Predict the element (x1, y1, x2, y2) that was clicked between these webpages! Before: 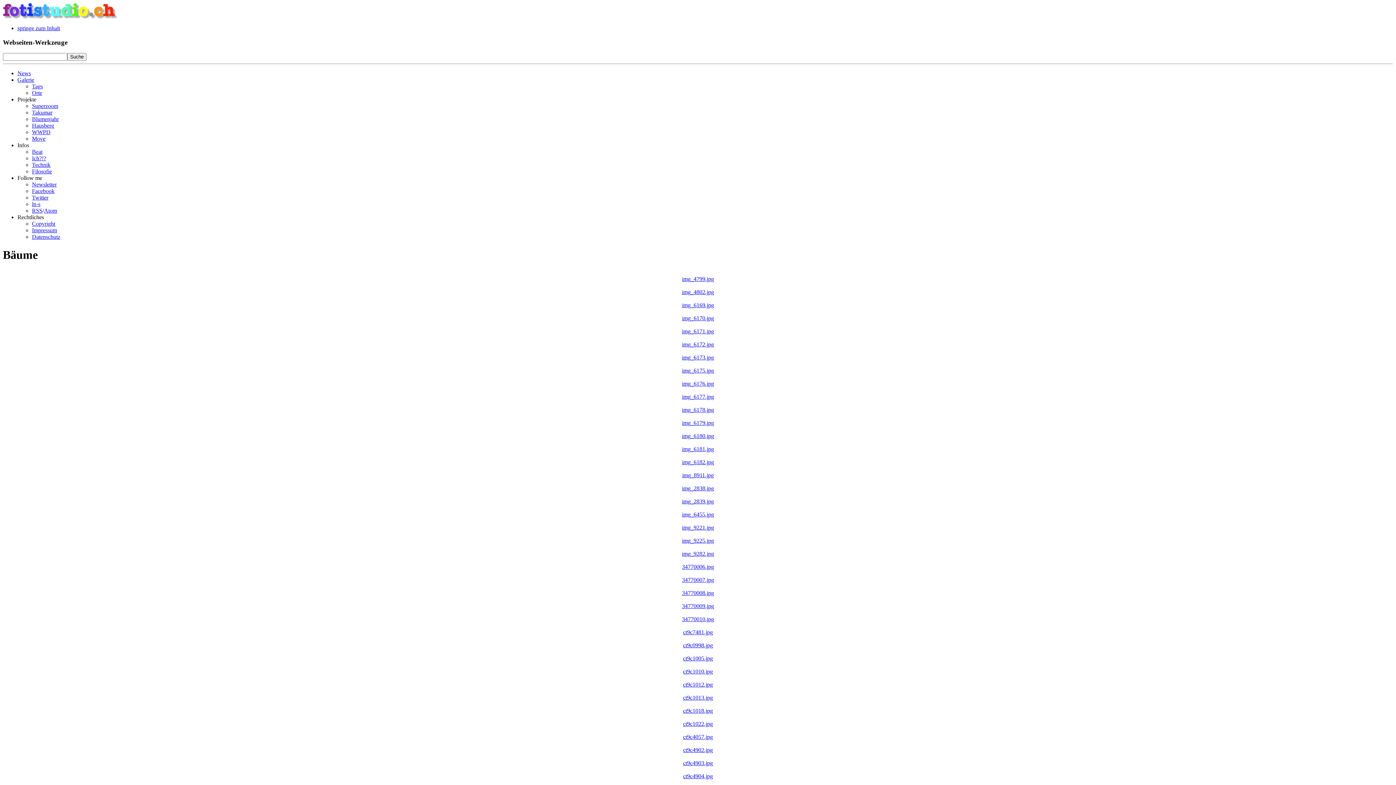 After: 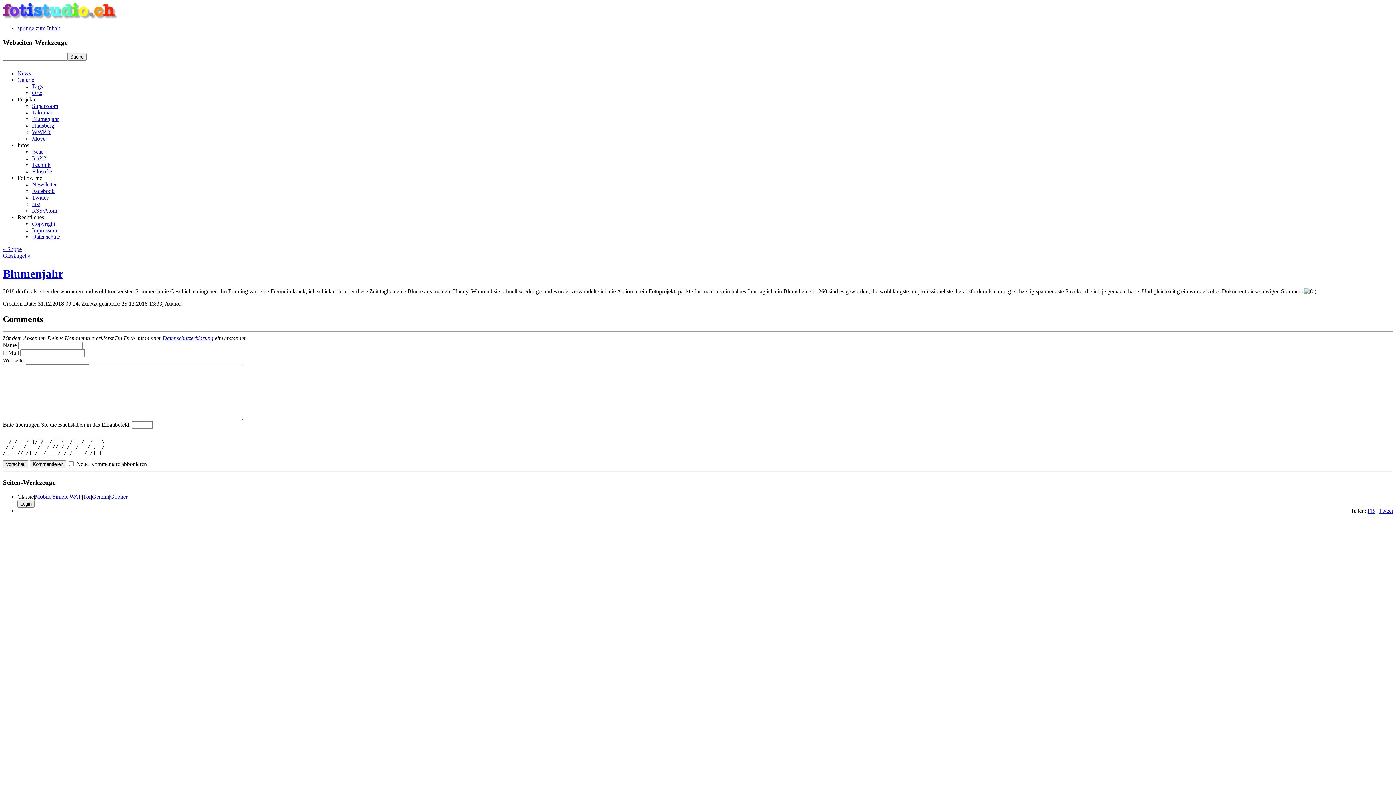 Action: label: Blumenjahr bbox: (32, 116, 58, 122)